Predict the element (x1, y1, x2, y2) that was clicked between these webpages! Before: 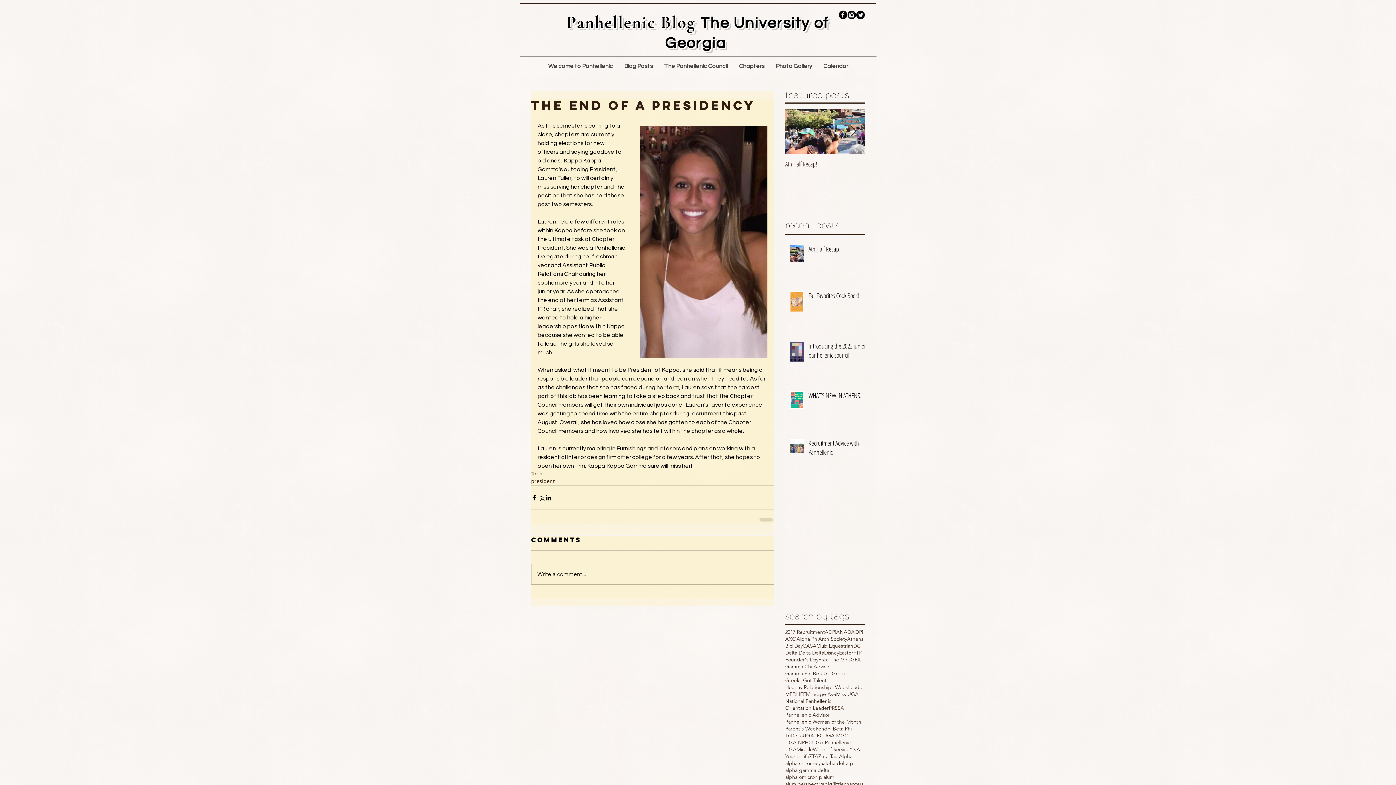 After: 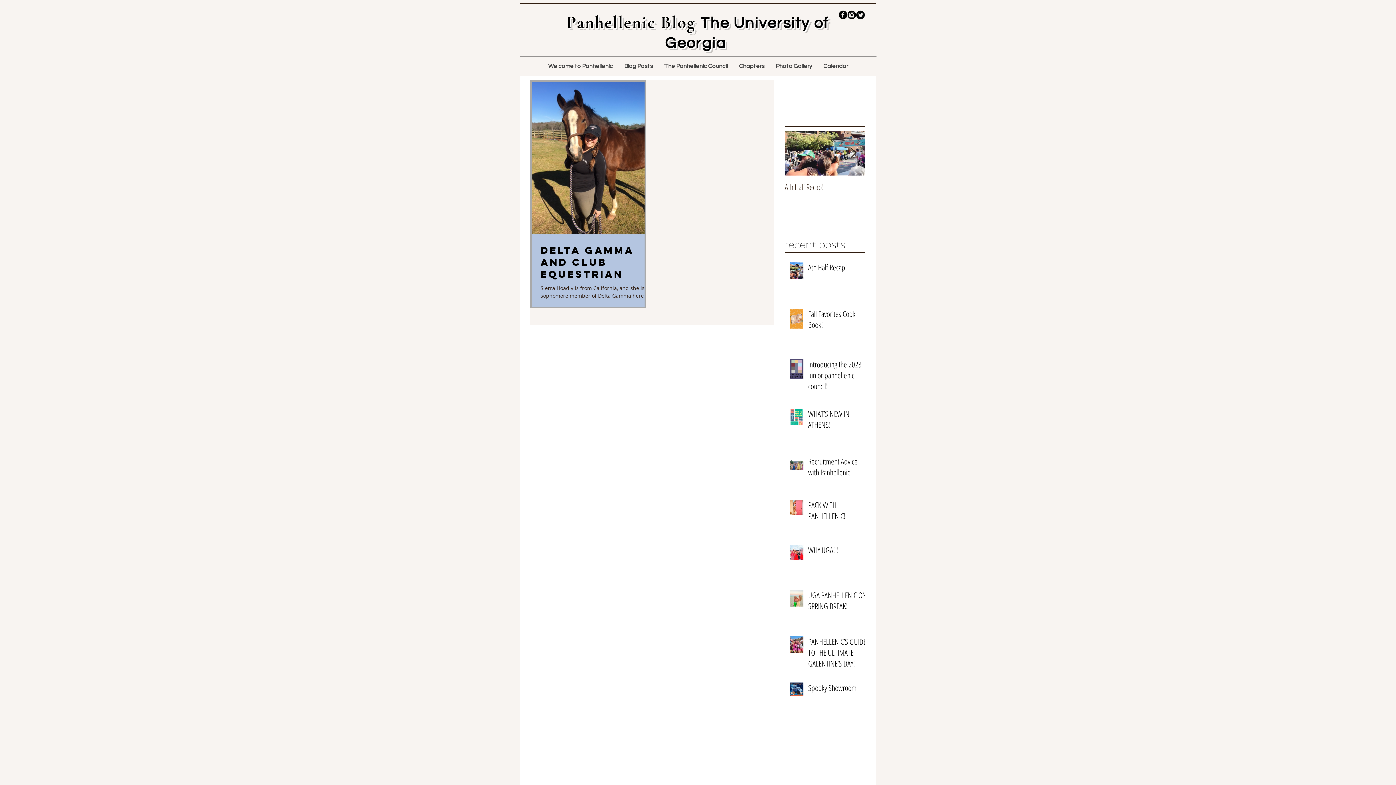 Action: label: Club Equestrian bbox: (816, 642, 853, 649)